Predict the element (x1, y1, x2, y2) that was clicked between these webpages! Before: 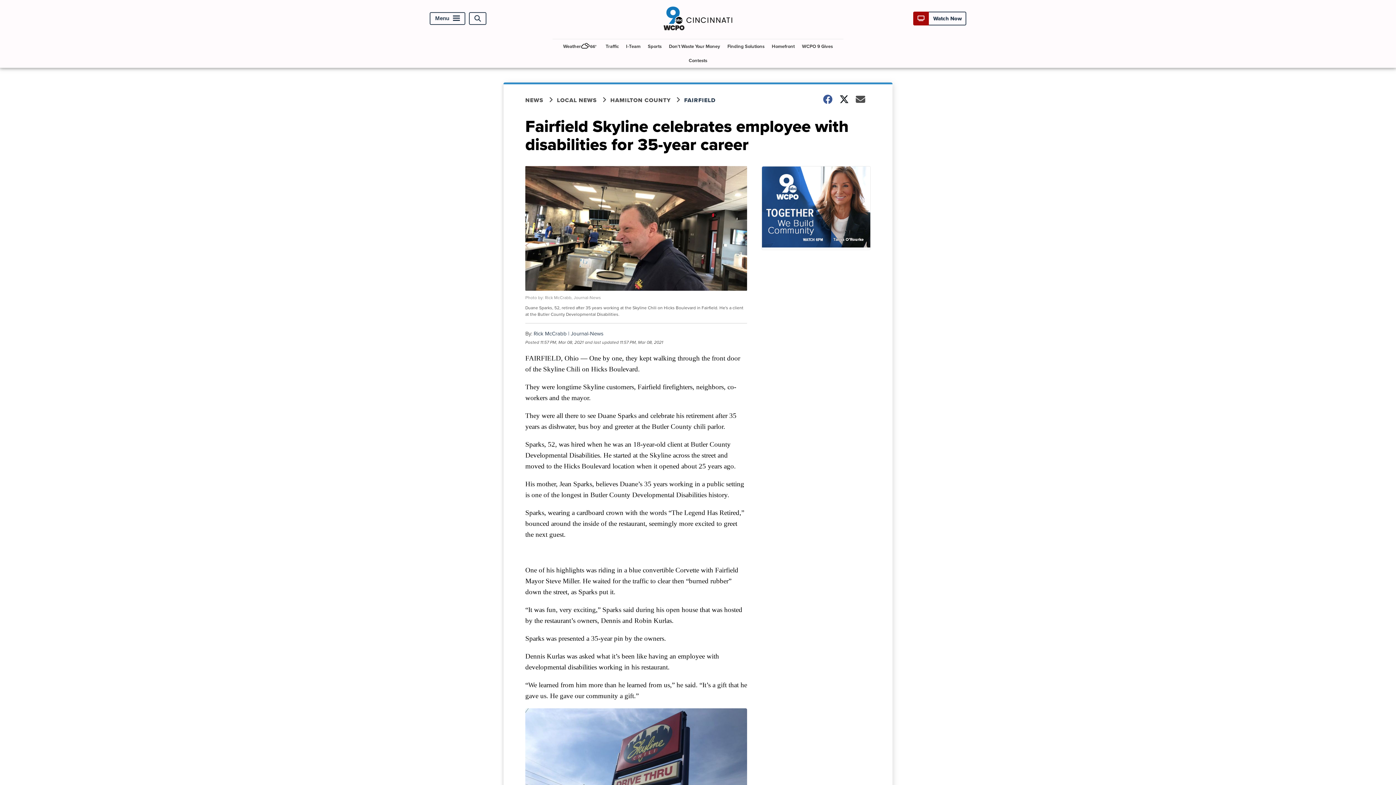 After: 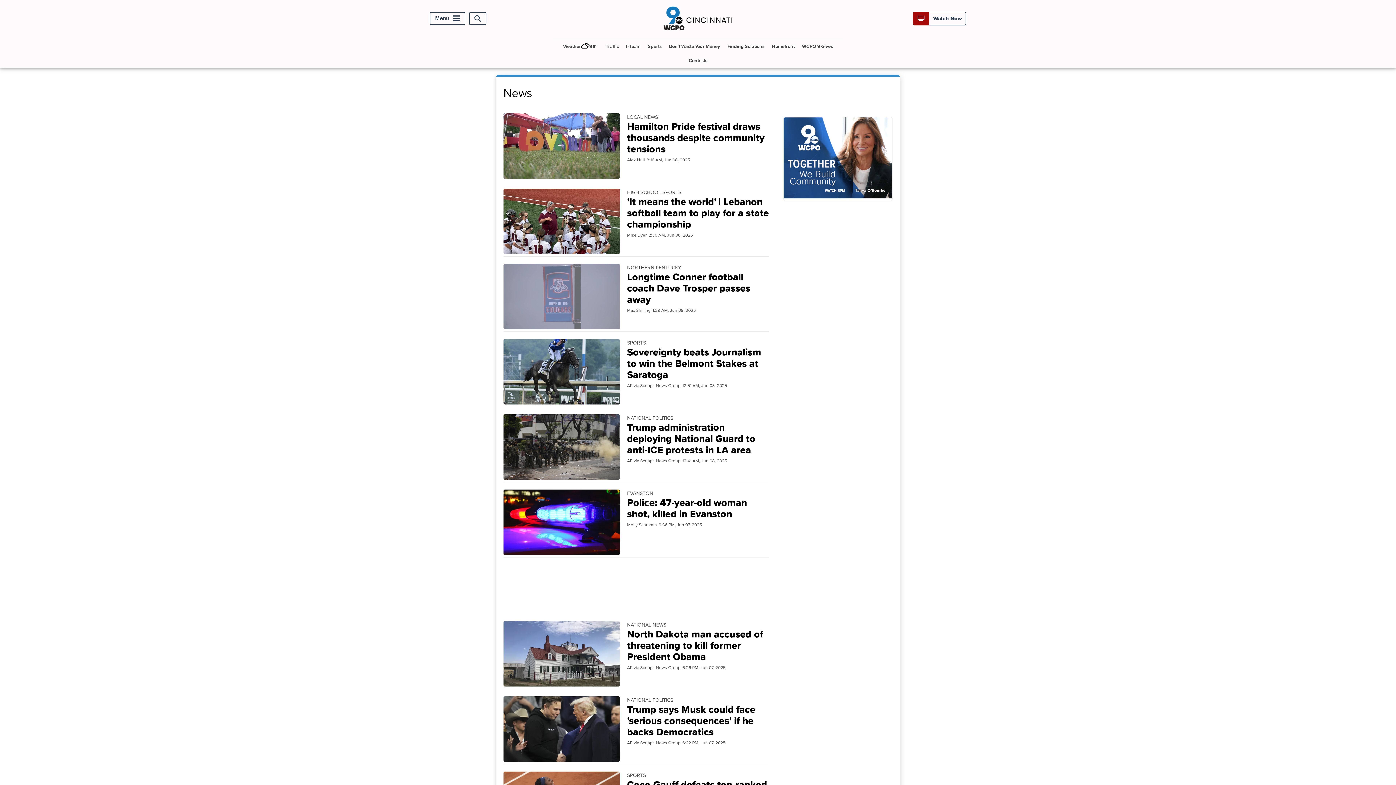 Action: label: NEWS bbox: (525, 95, 557, 104)